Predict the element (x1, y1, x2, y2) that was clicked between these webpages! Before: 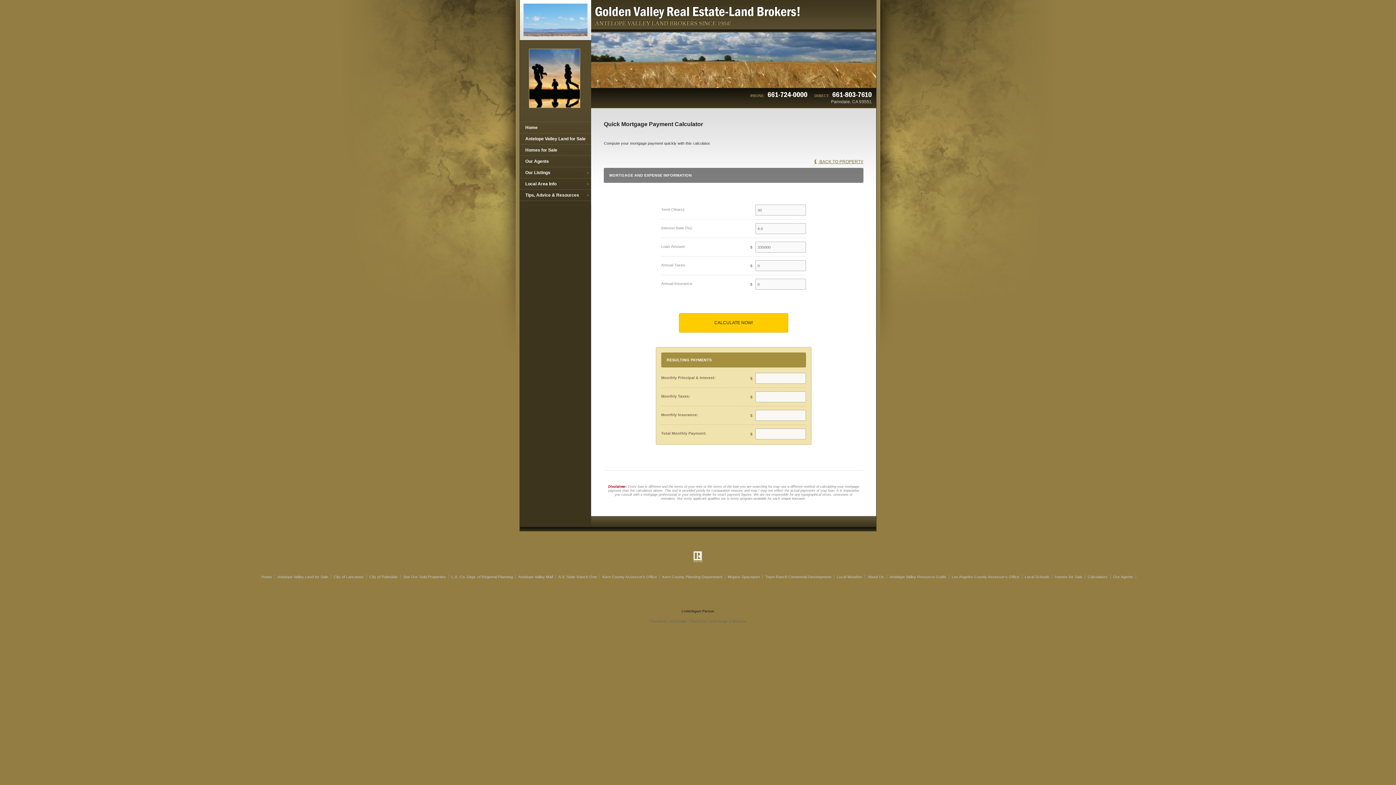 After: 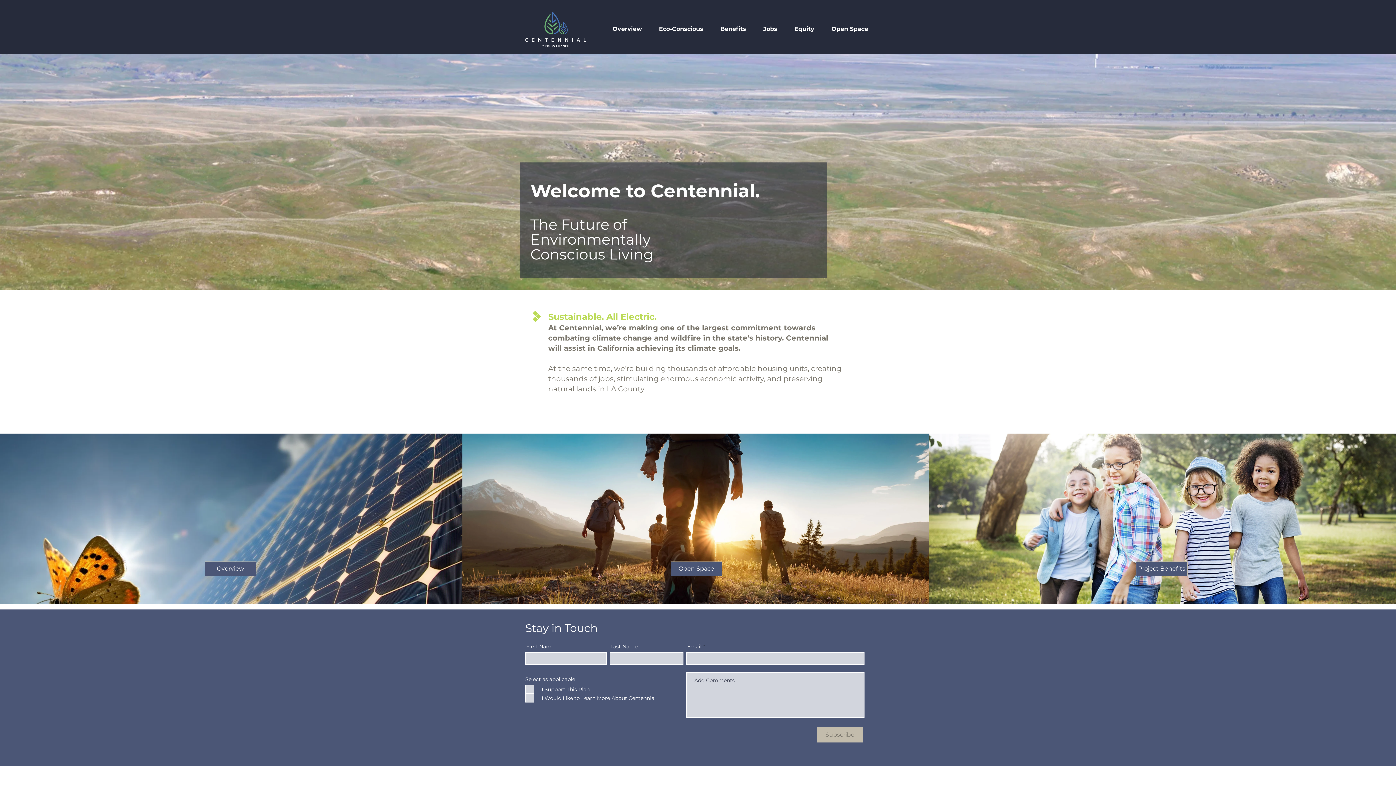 Action: bbox: (764, 574, 834, 579) label: Tejon Ranch Centennial Development